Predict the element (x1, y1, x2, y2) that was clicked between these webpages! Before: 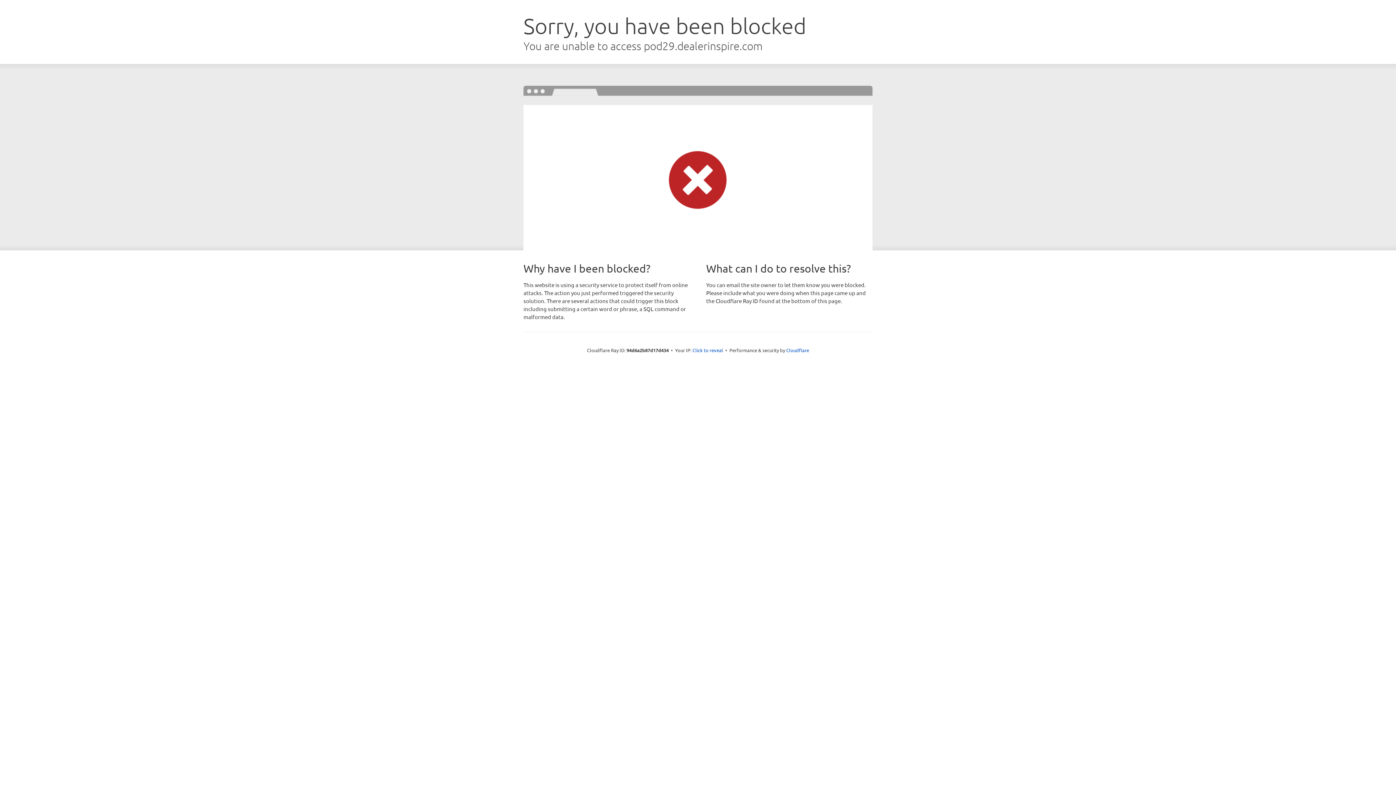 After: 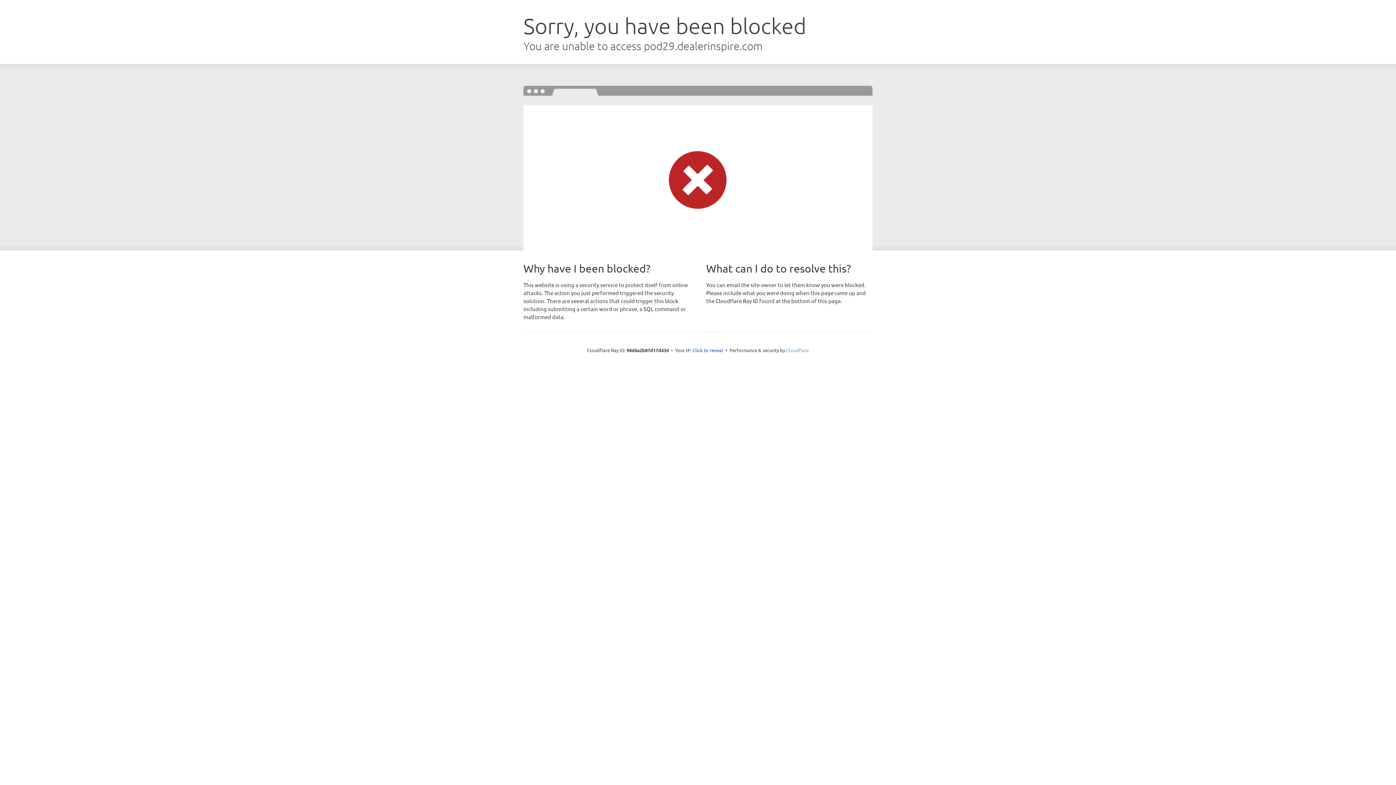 Action: bbox: (786, 347, 809, 353) label: Cloudflare